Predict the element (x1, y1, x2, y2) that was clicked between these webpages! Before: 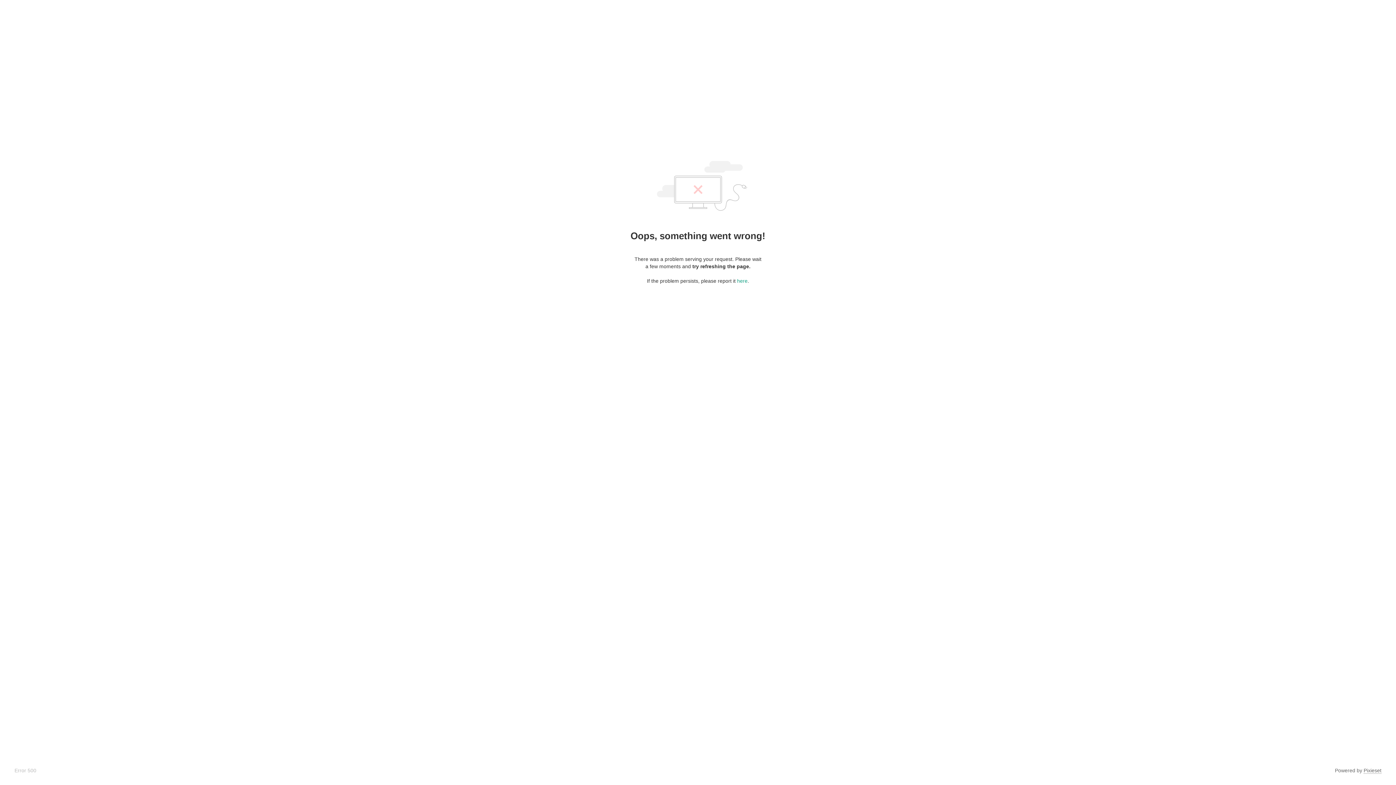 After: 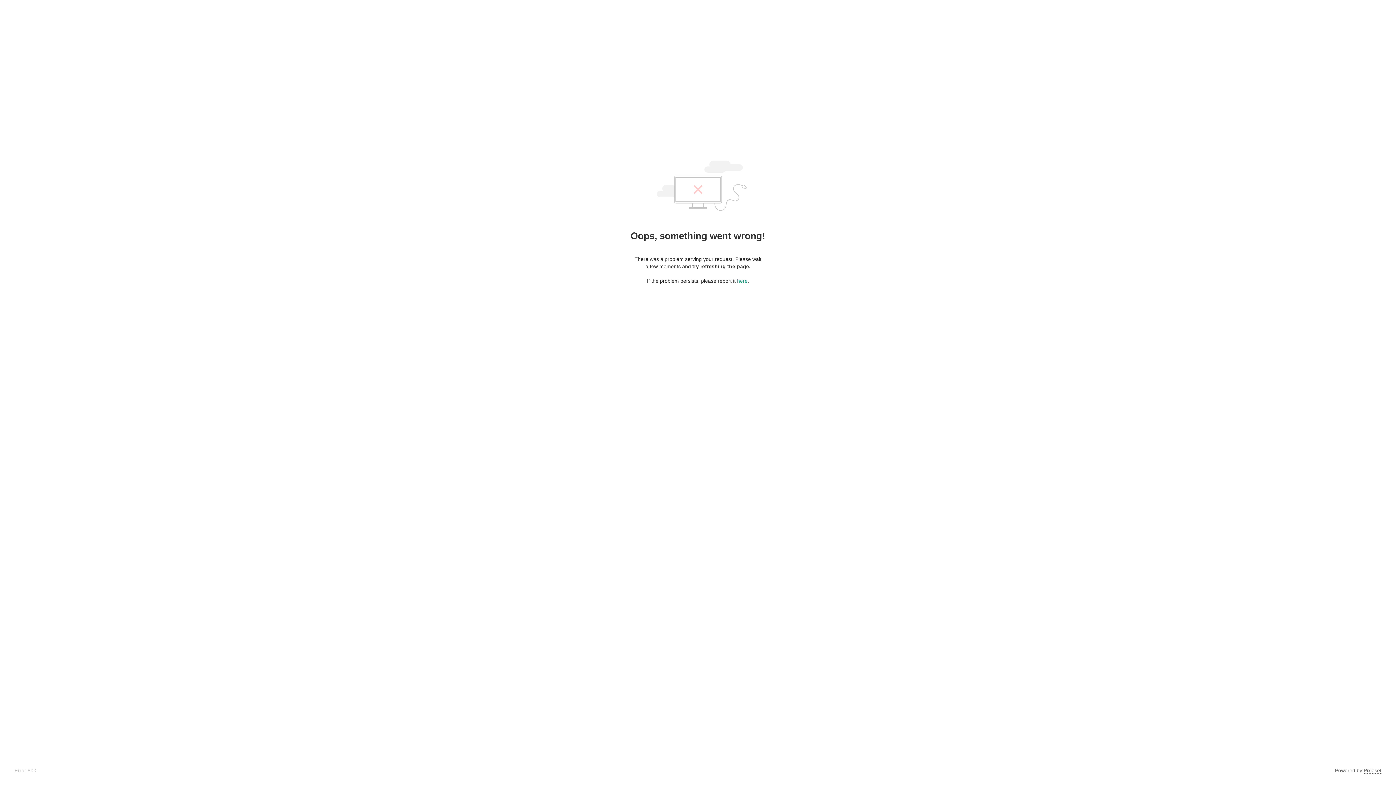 Action: label: Pixieset bbox: (1364, 768, 1381, 774)